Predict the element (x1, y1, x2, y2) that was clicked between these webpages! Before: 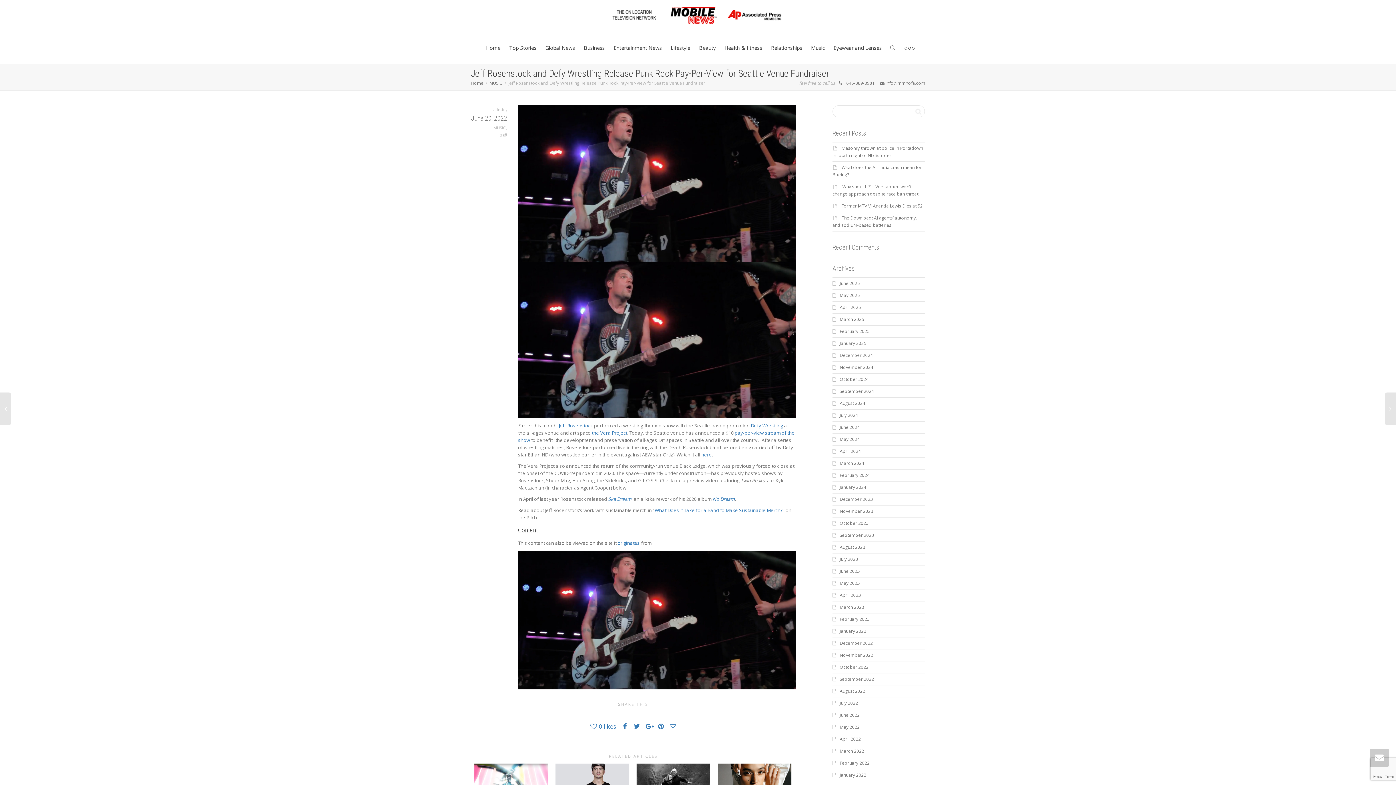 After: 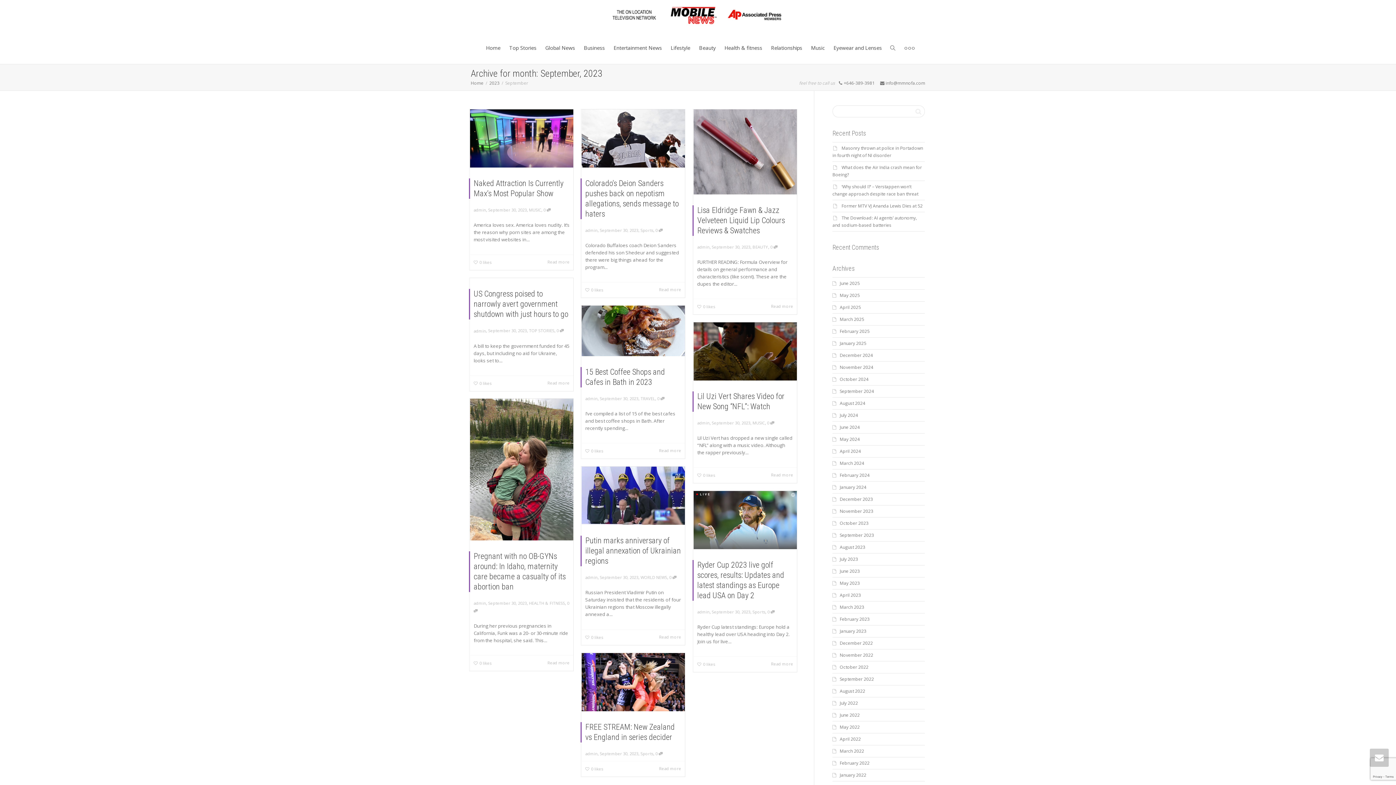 Action: bbox: (840, 532, 874, 538) label: September 2023